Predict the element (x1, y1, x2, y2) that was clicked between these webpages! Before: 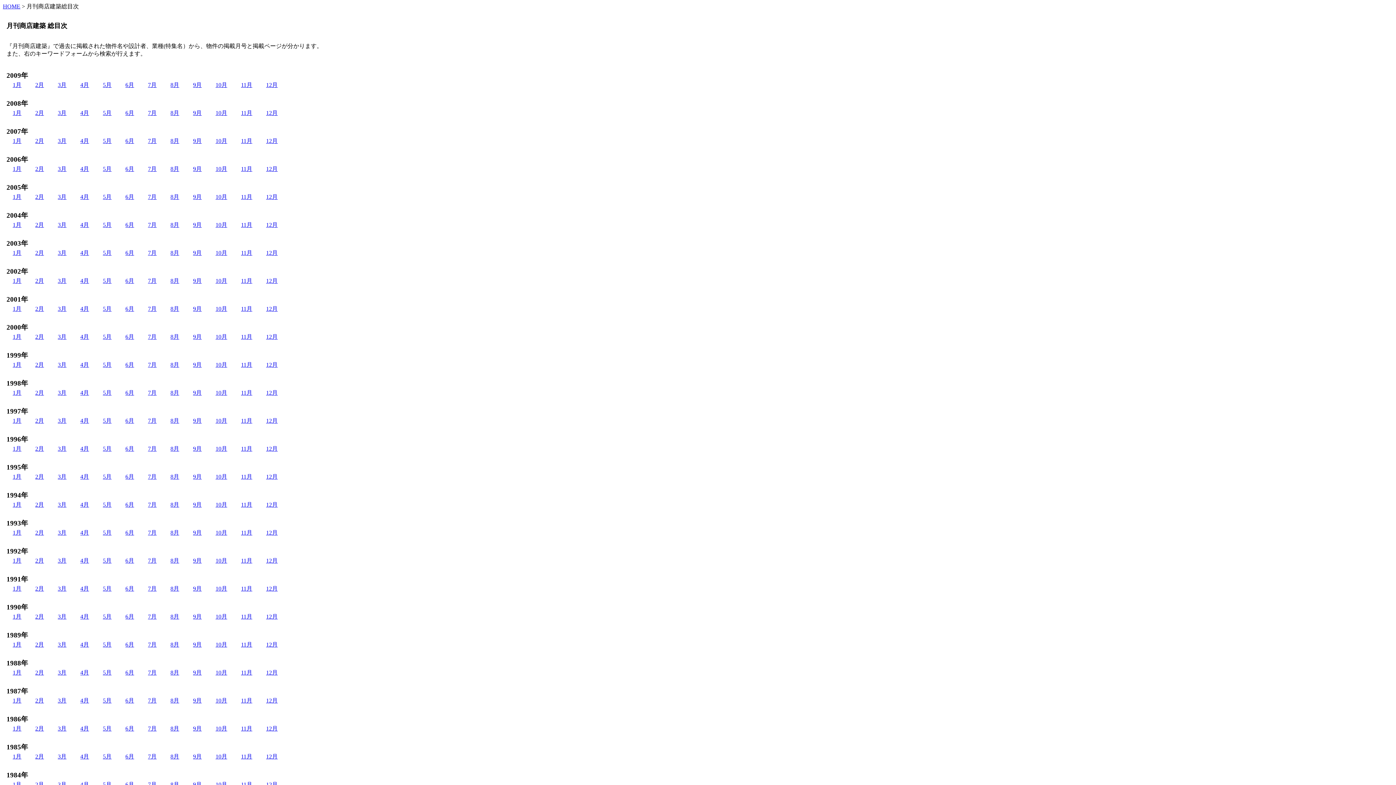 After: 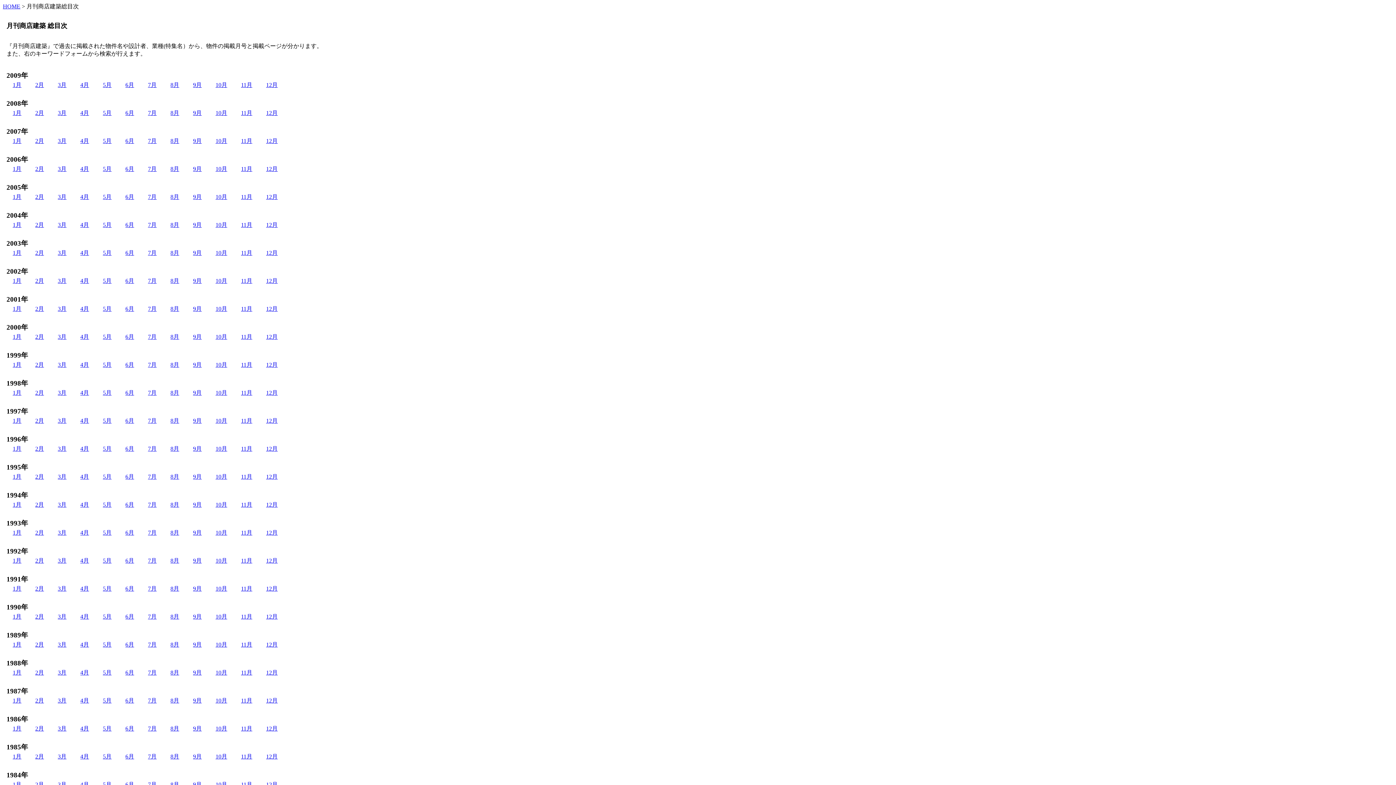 Action: label: 4月 bbox: (80, 613, 89, 620)